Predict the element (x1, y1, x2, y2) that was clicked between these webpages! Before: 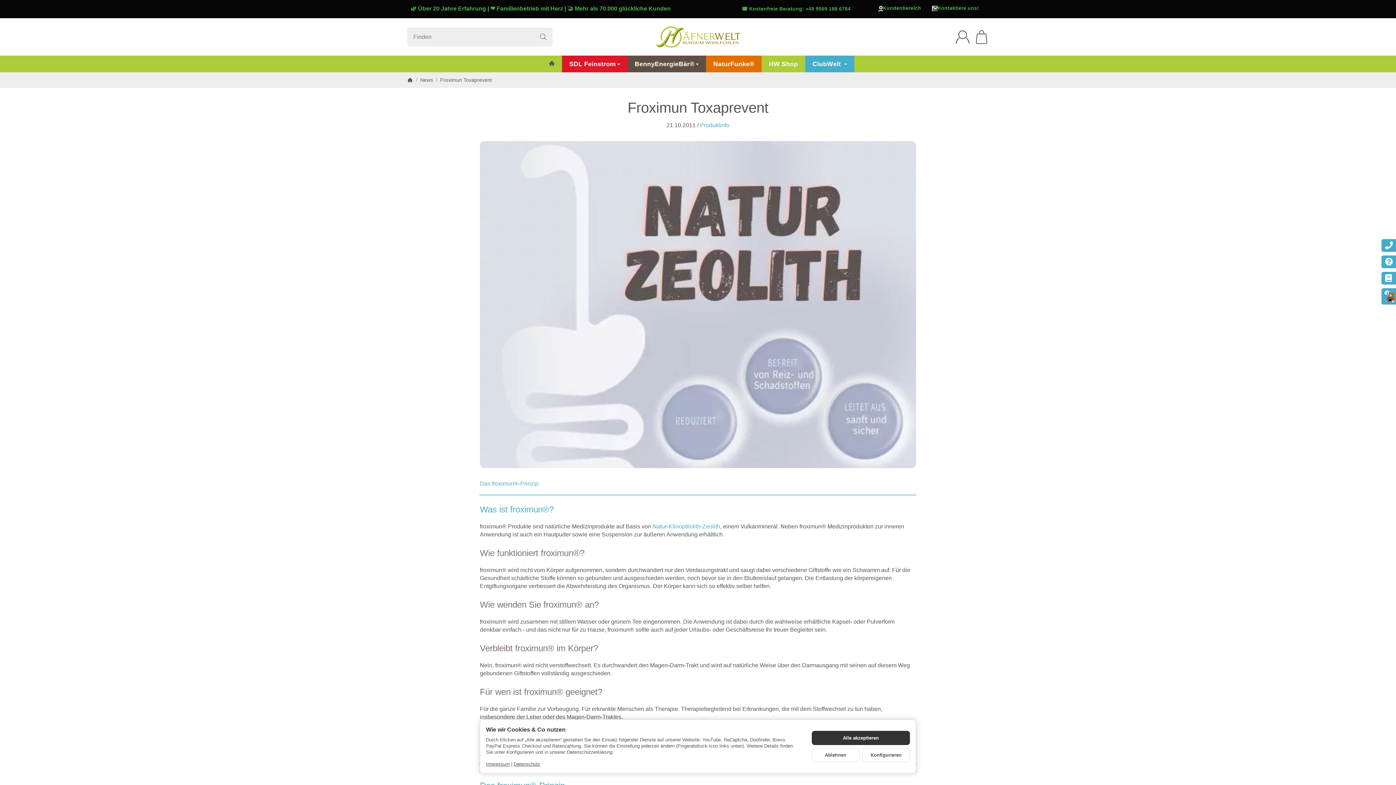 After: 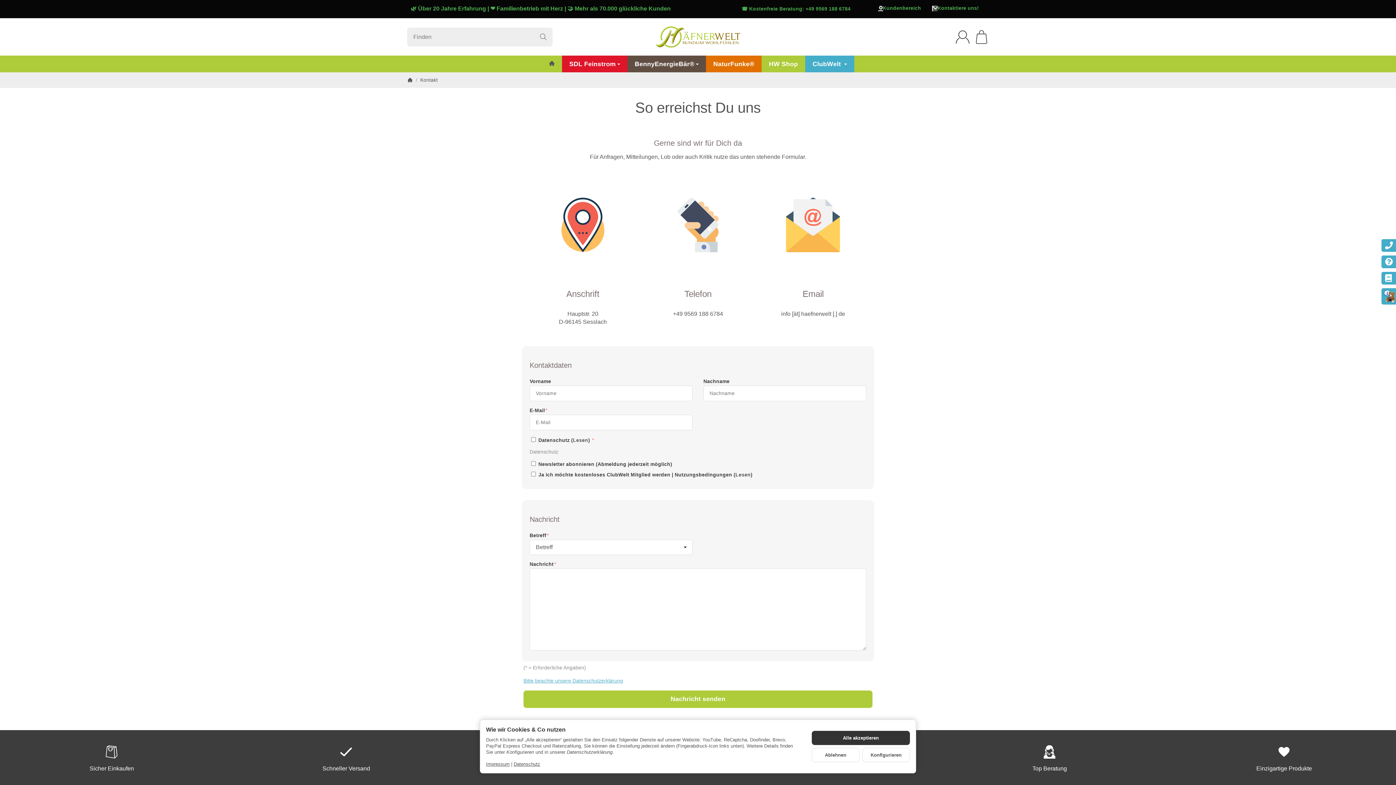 Action: bbox: (1381, 239, 1396, 252) label: Kontakt